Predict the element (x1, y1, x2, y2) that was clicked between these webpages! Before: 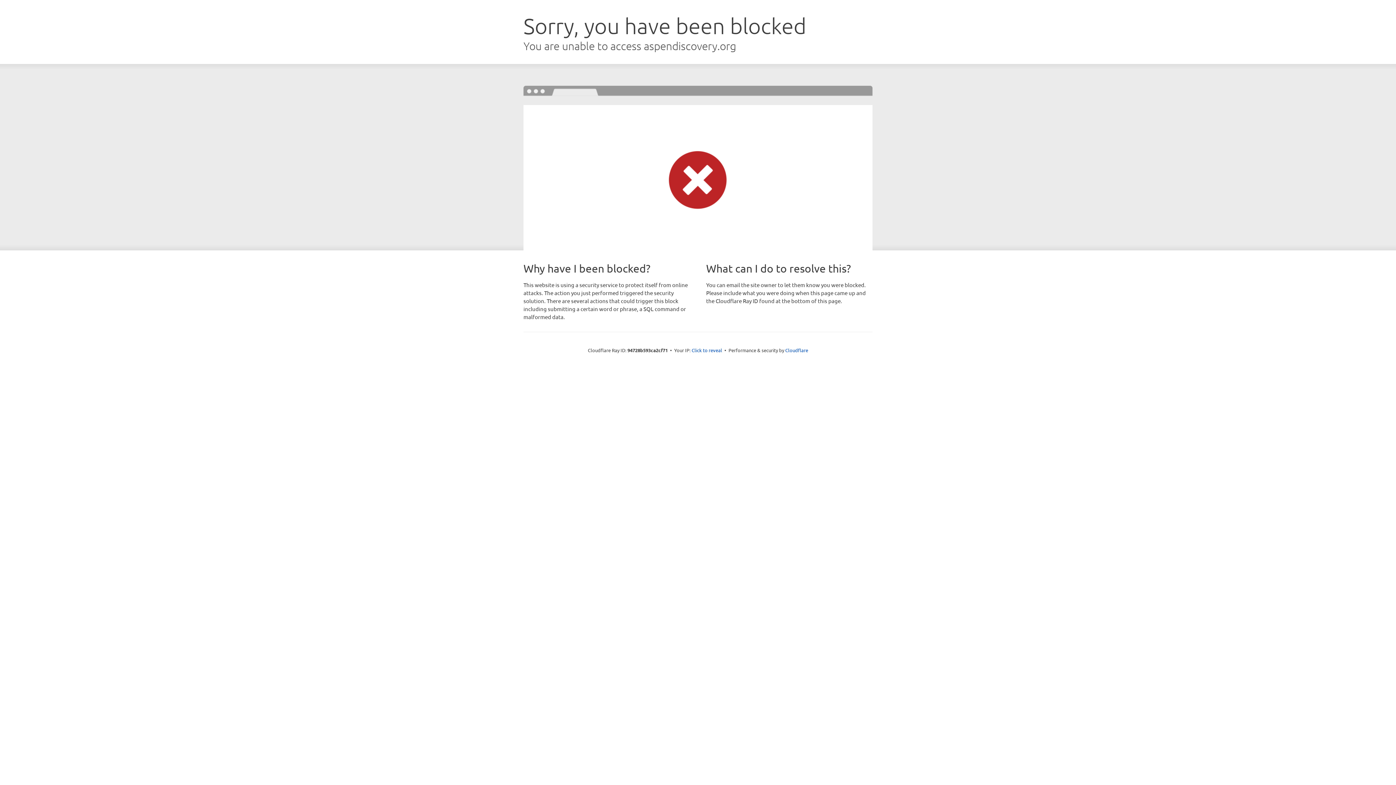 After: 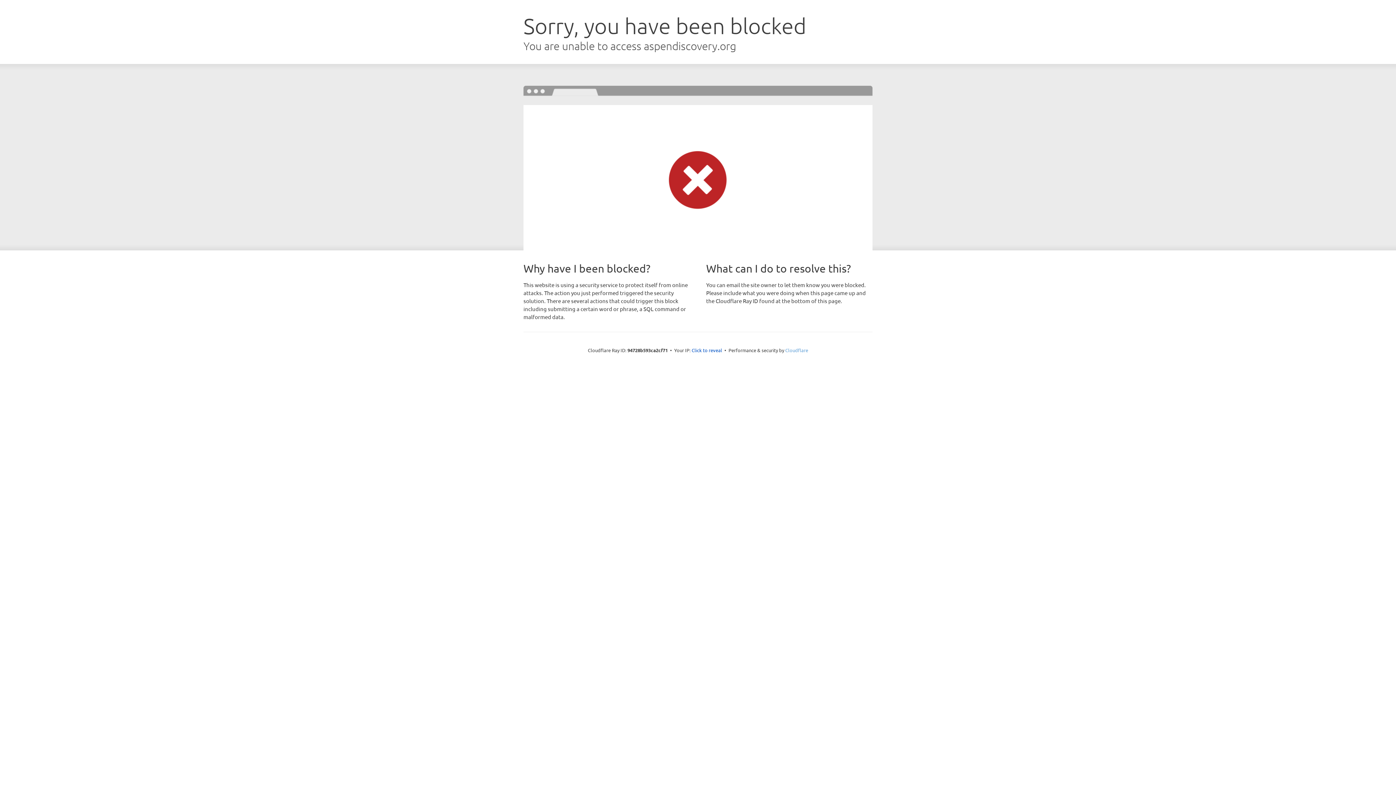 Action: label: Cloudflare bbox: (785, 347, 808, 353)